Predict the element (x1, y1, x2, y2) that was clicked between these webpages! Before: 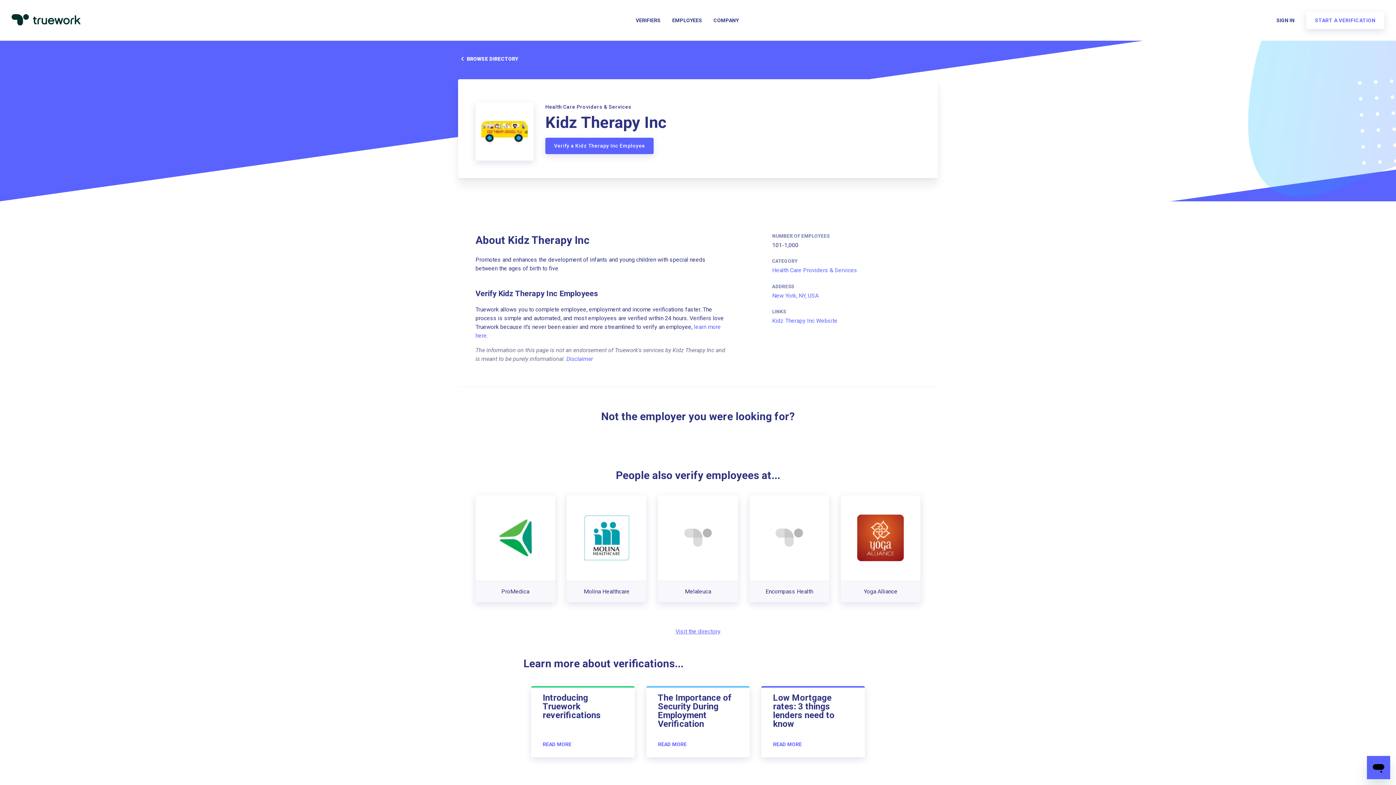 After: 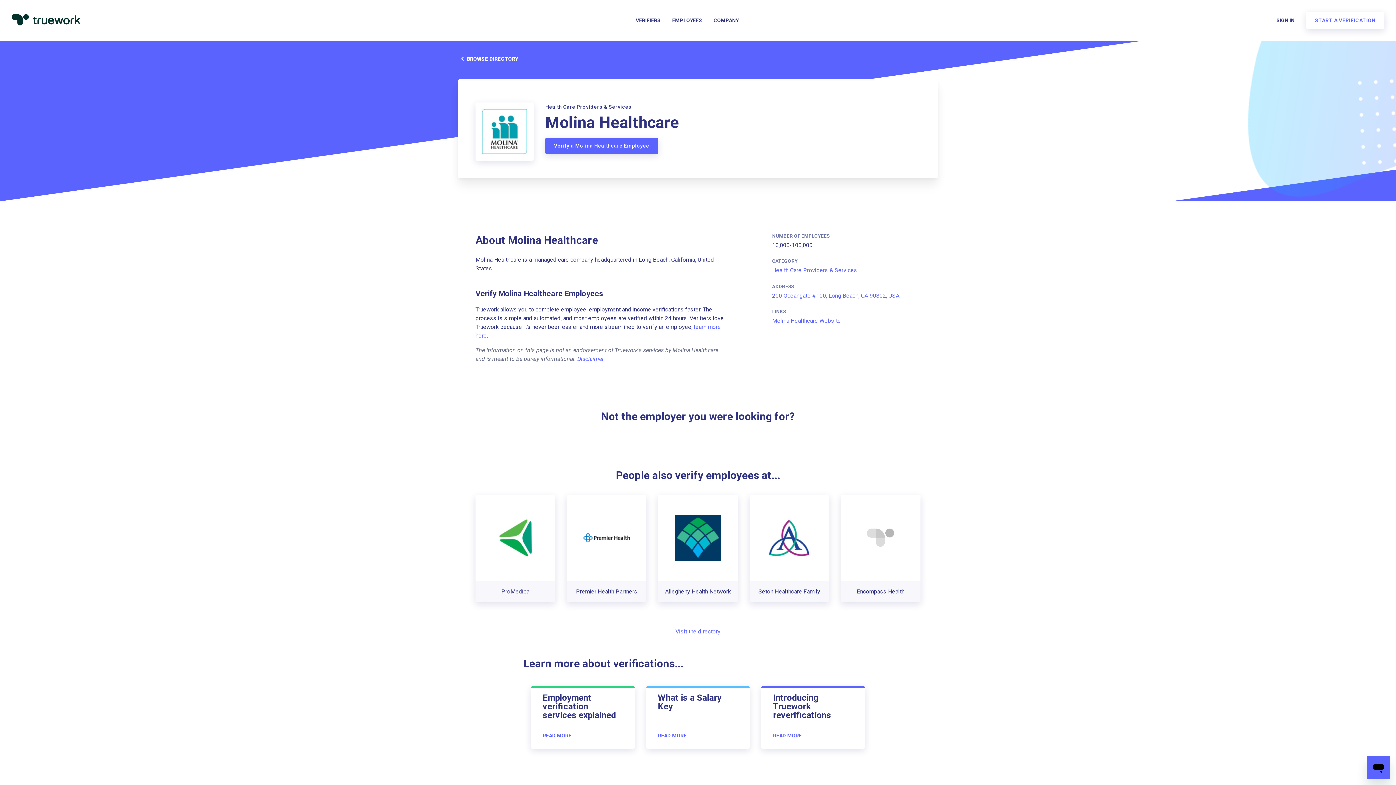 Action: label: Molina Healthcare bbox: (566, 495, 646, 602)